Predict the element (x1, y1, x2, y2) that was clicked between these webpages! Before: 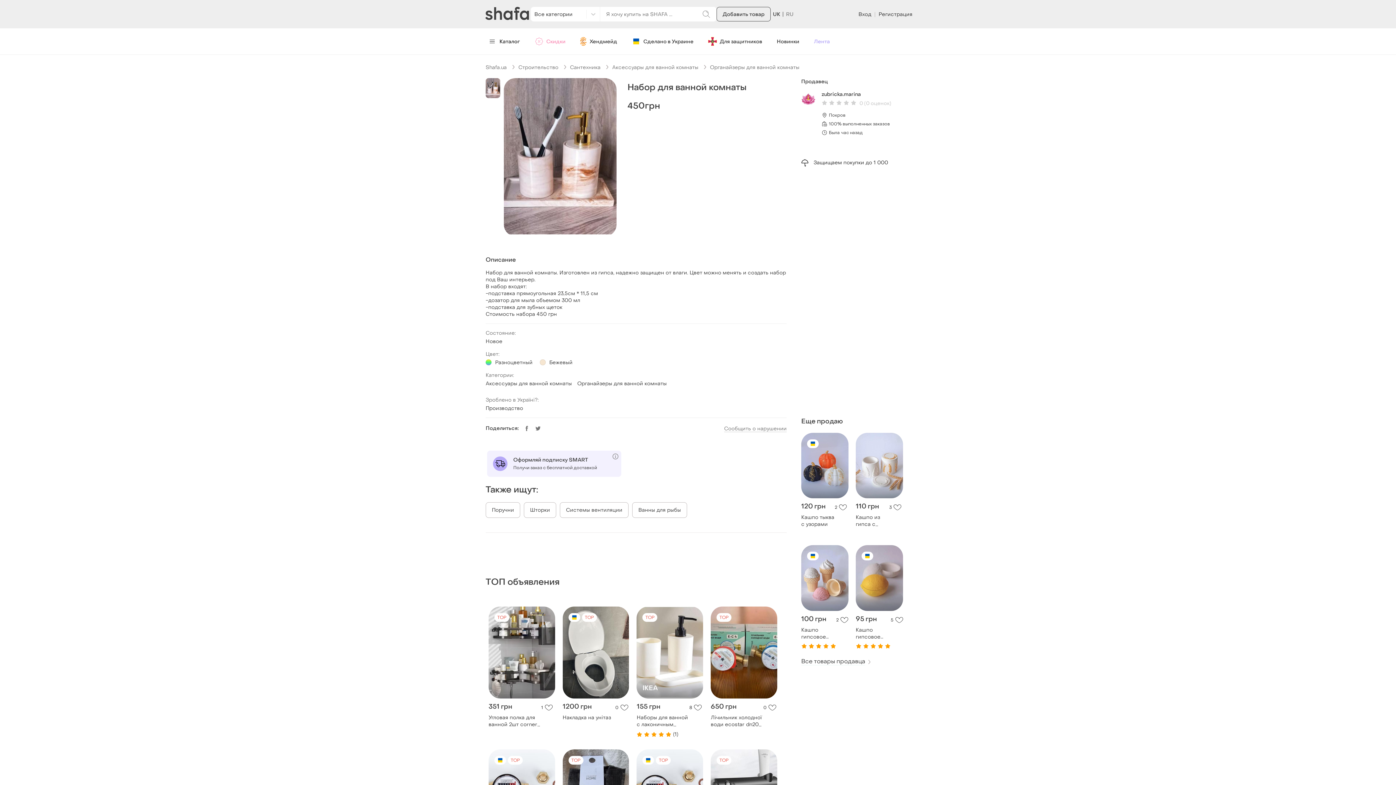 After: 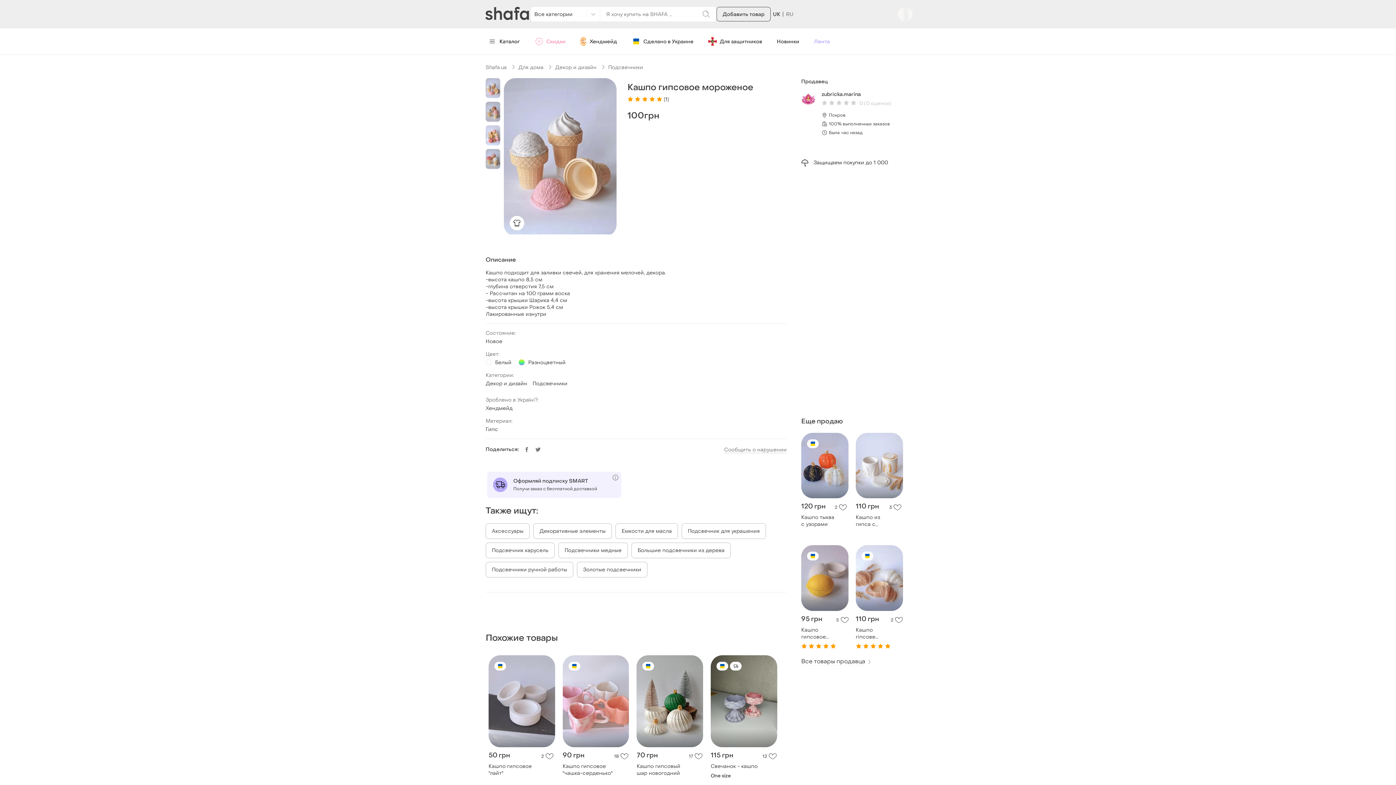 Action: bbox: (801, 619, 836, 633) label: Кашпо гипсовое мороженое